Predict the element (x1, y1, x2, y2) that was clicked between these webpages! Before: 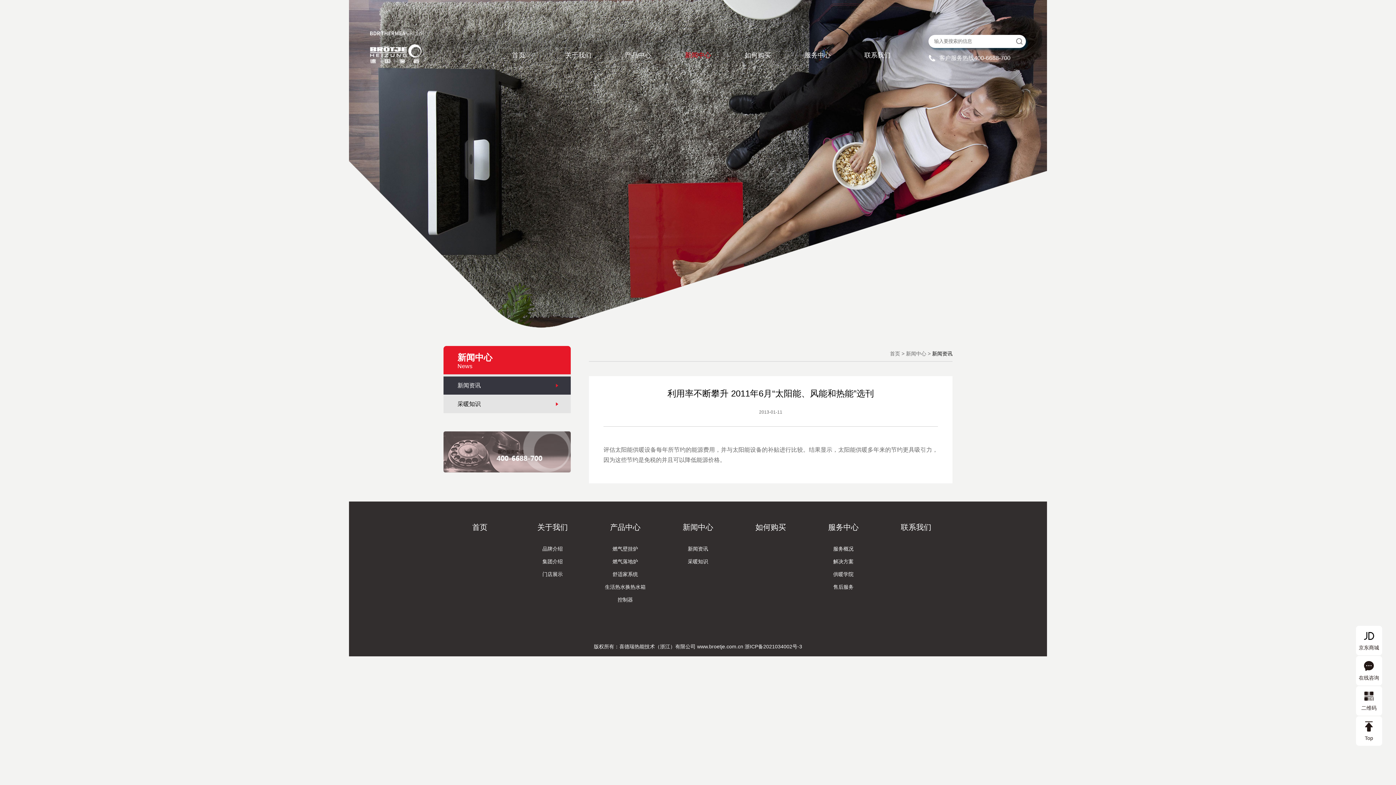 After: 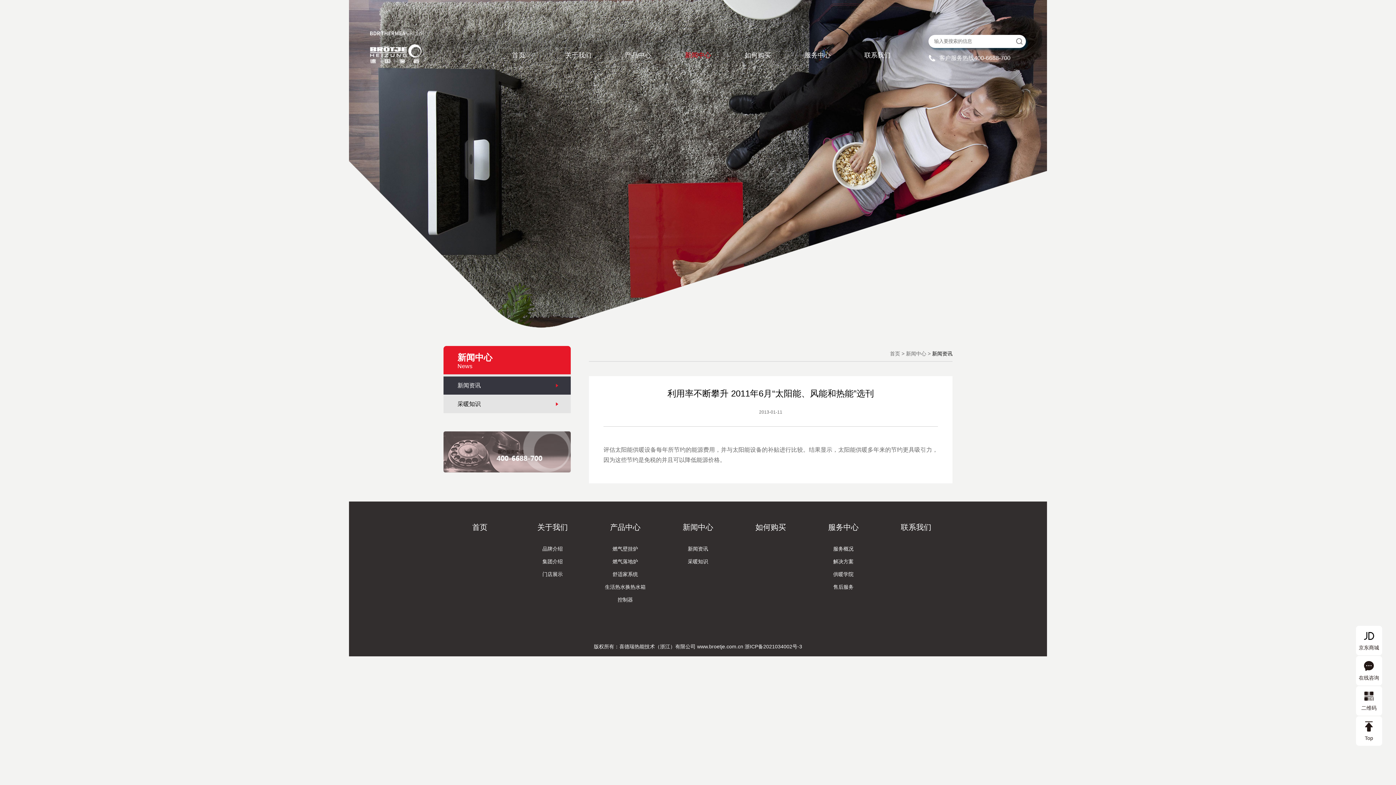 Action: bbox: (744, 643, 802, 650) label: 浙ICP备2021034002号-3